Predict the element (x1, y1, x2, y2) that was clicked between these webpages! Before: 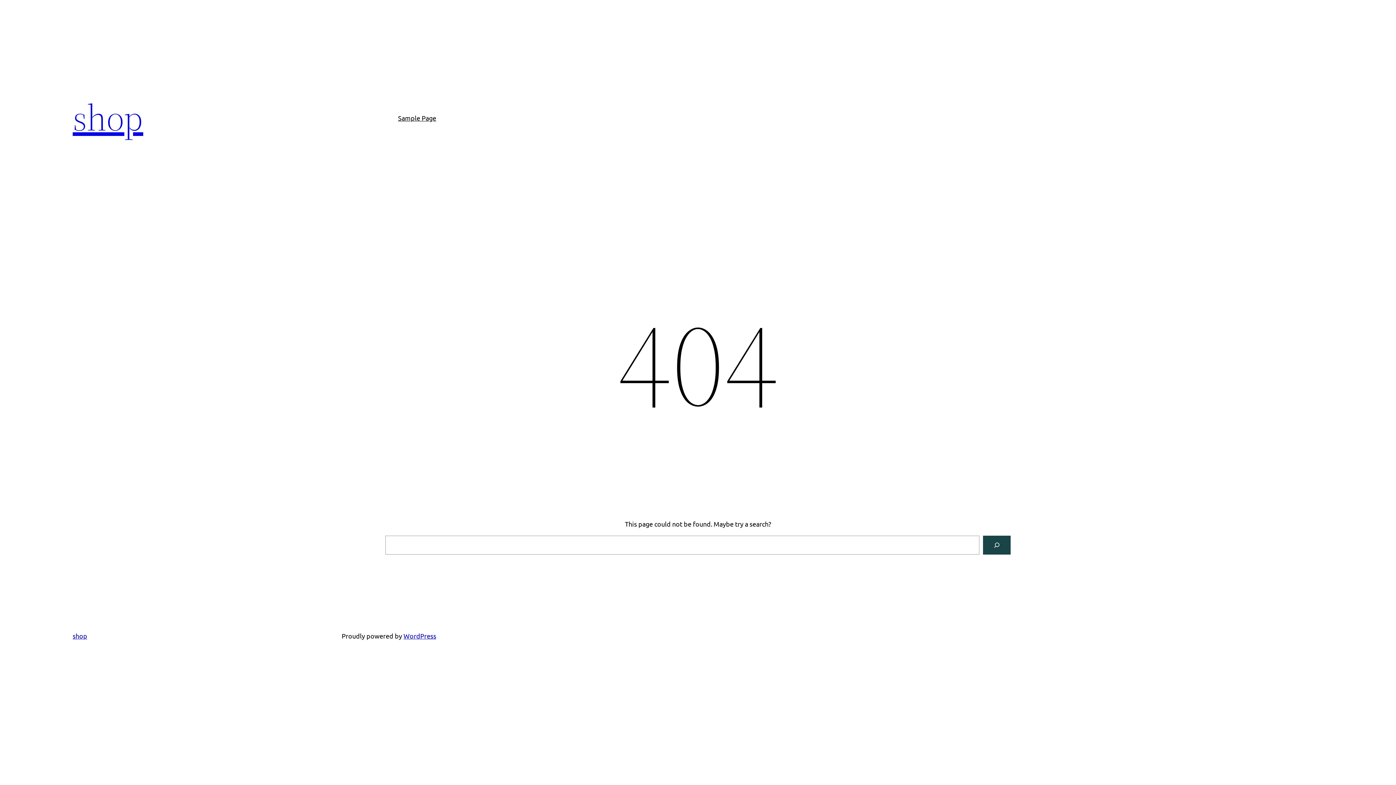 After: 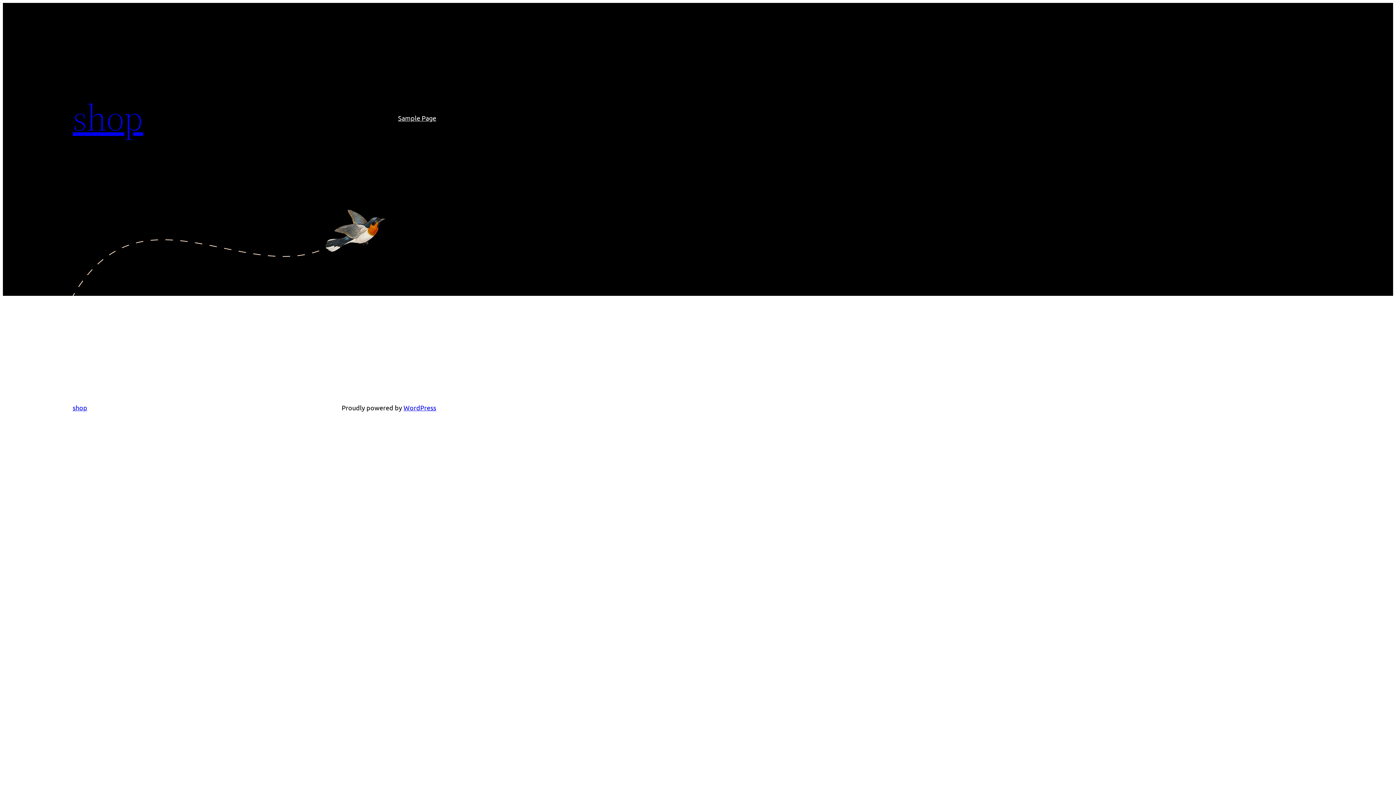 Action: label: shop bbox: (72, 632, 87, 640)